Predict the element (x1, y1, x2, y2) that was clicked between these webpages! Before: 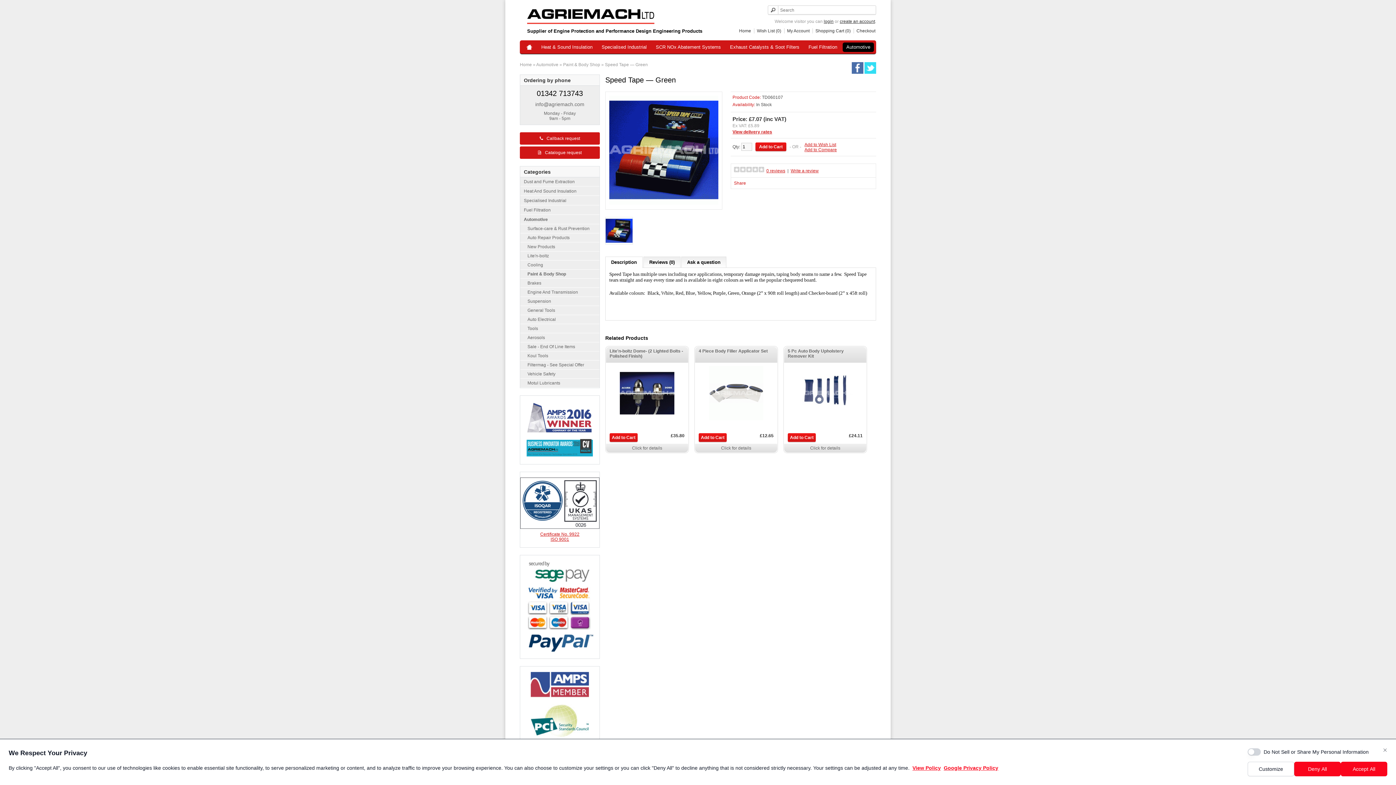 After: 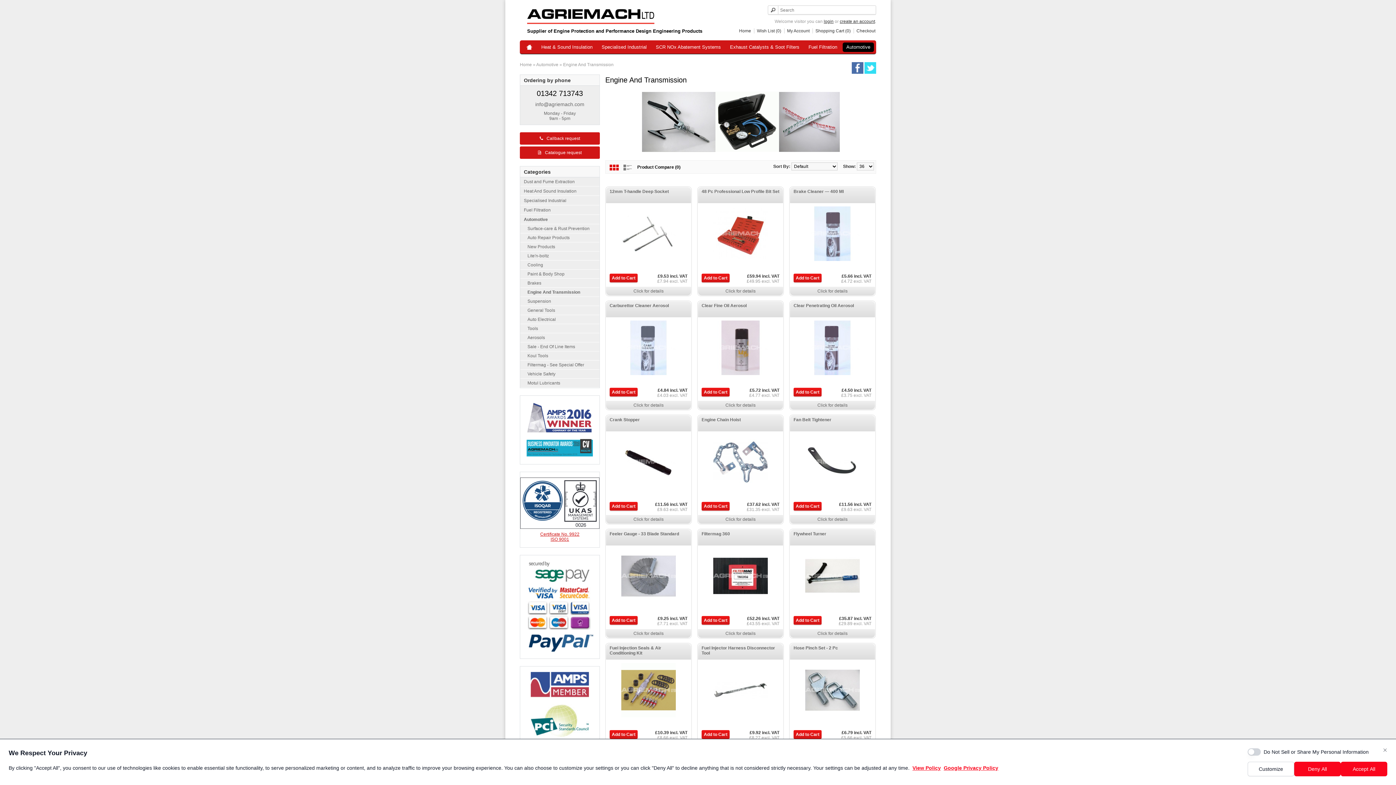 Action: bbox: (520, 288, 599, 297) label: Engine And Transmission